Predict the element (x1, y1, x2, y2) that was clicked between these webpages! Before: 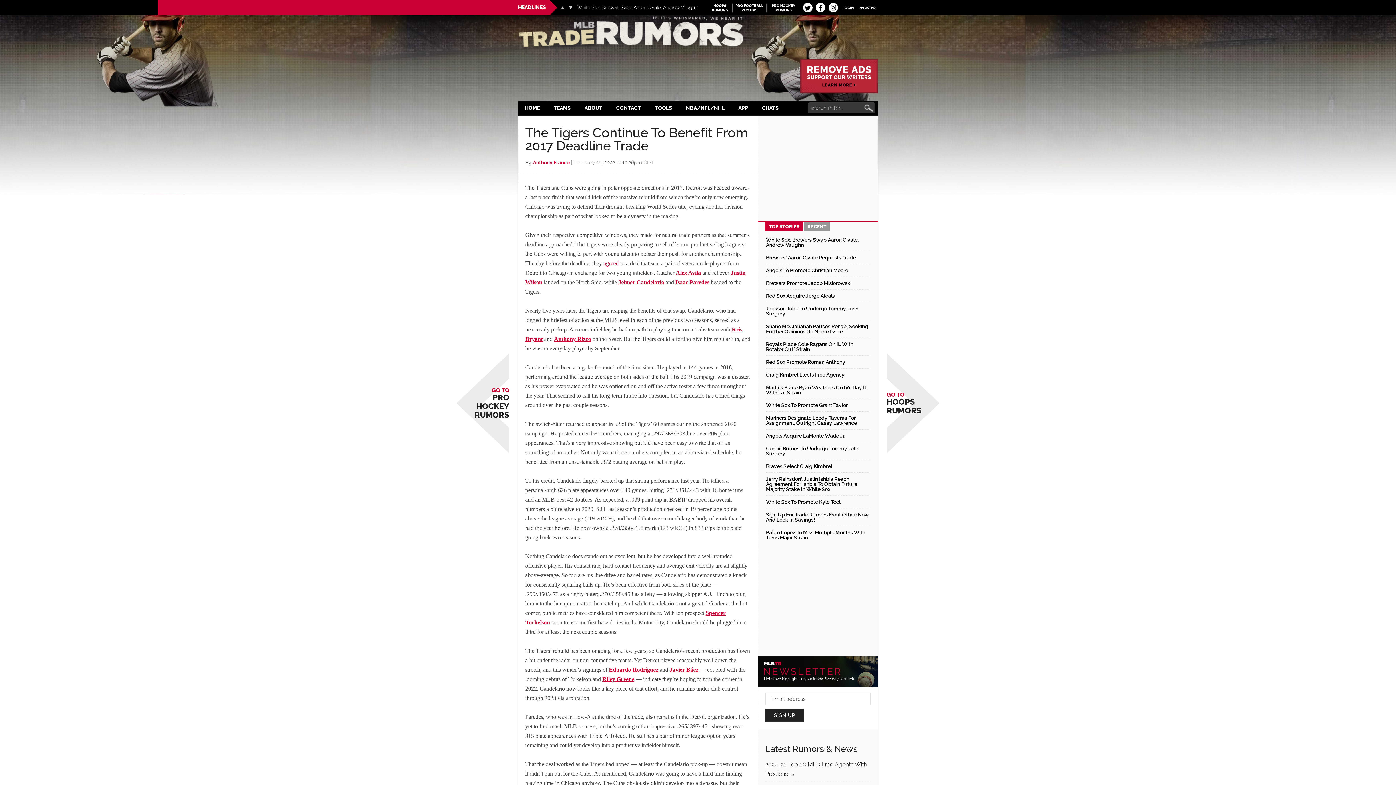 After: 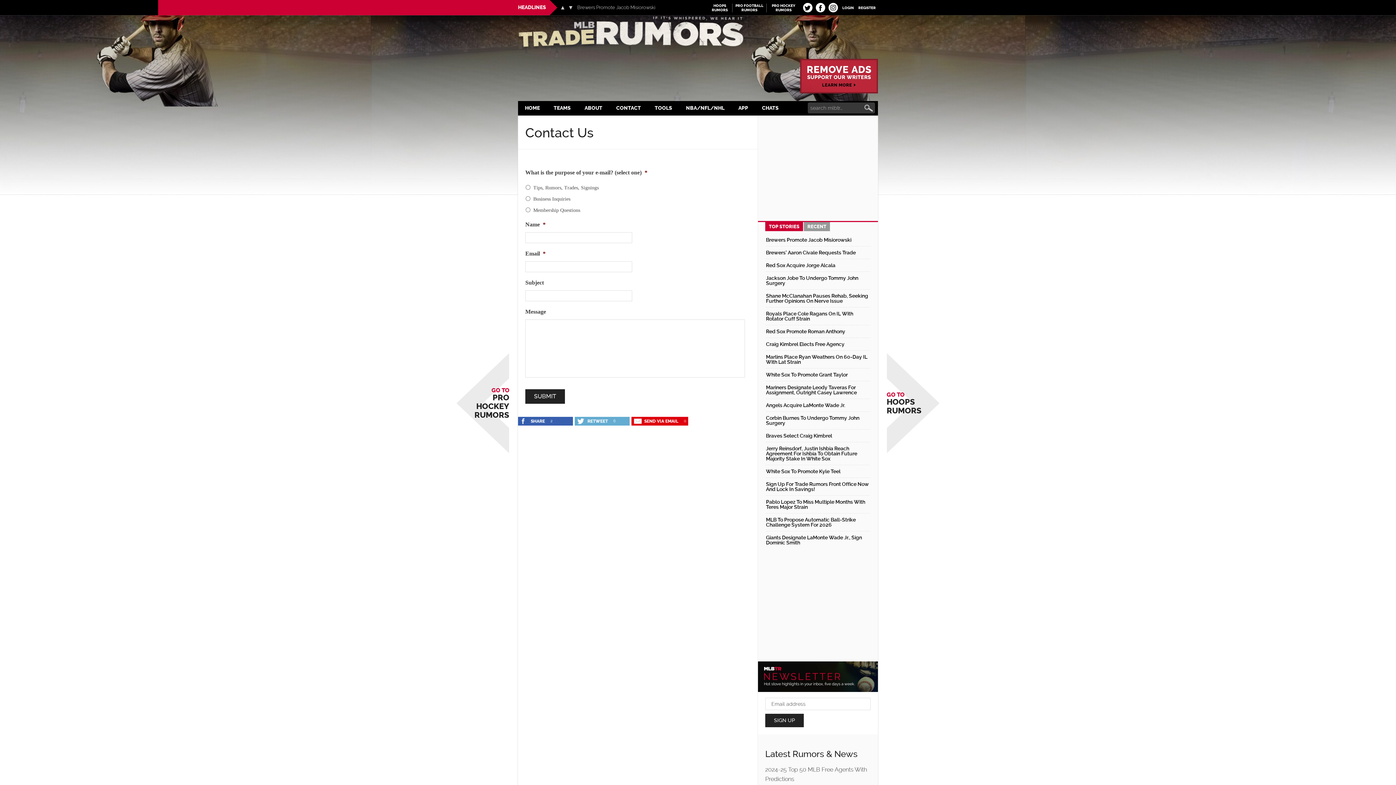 Action: bbox: (609, 101, 648, 115) label: CONTACT